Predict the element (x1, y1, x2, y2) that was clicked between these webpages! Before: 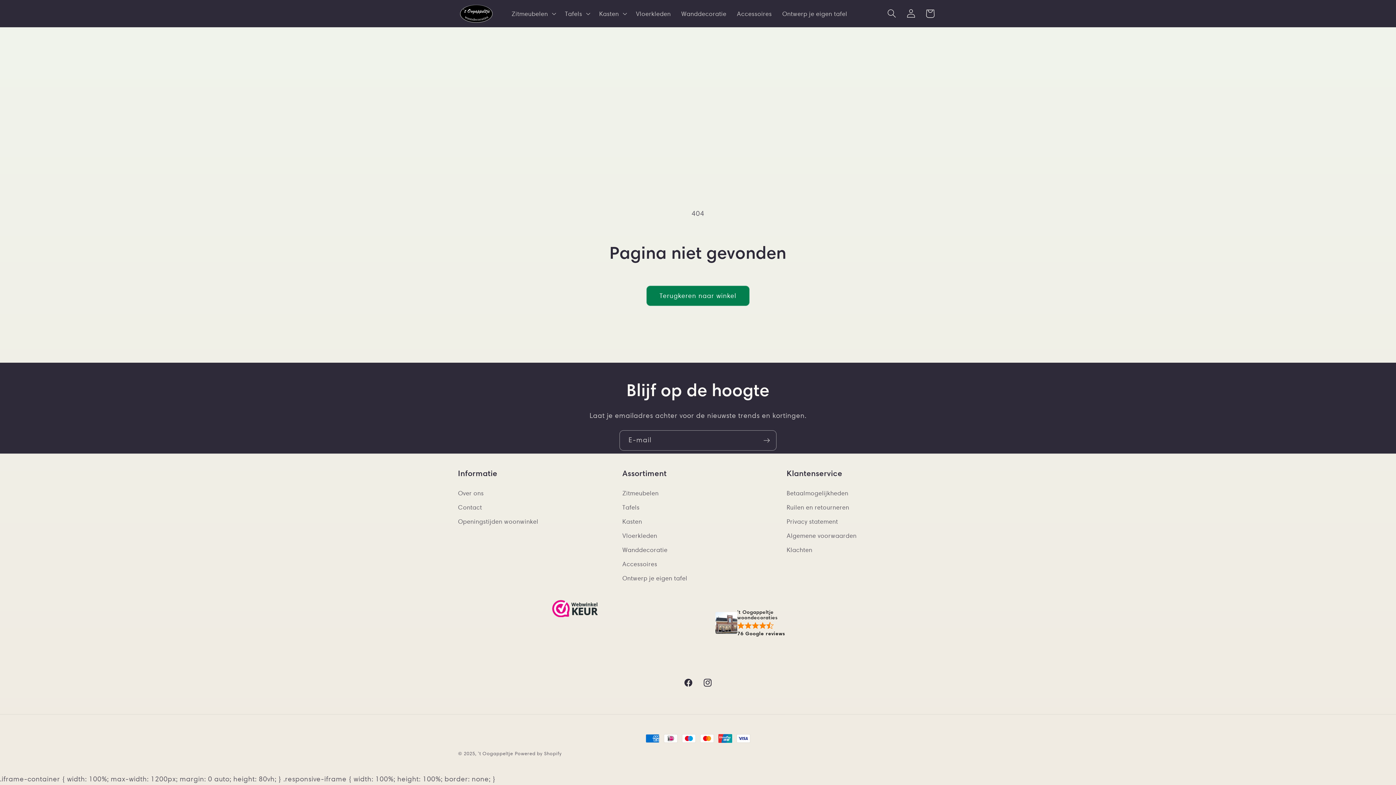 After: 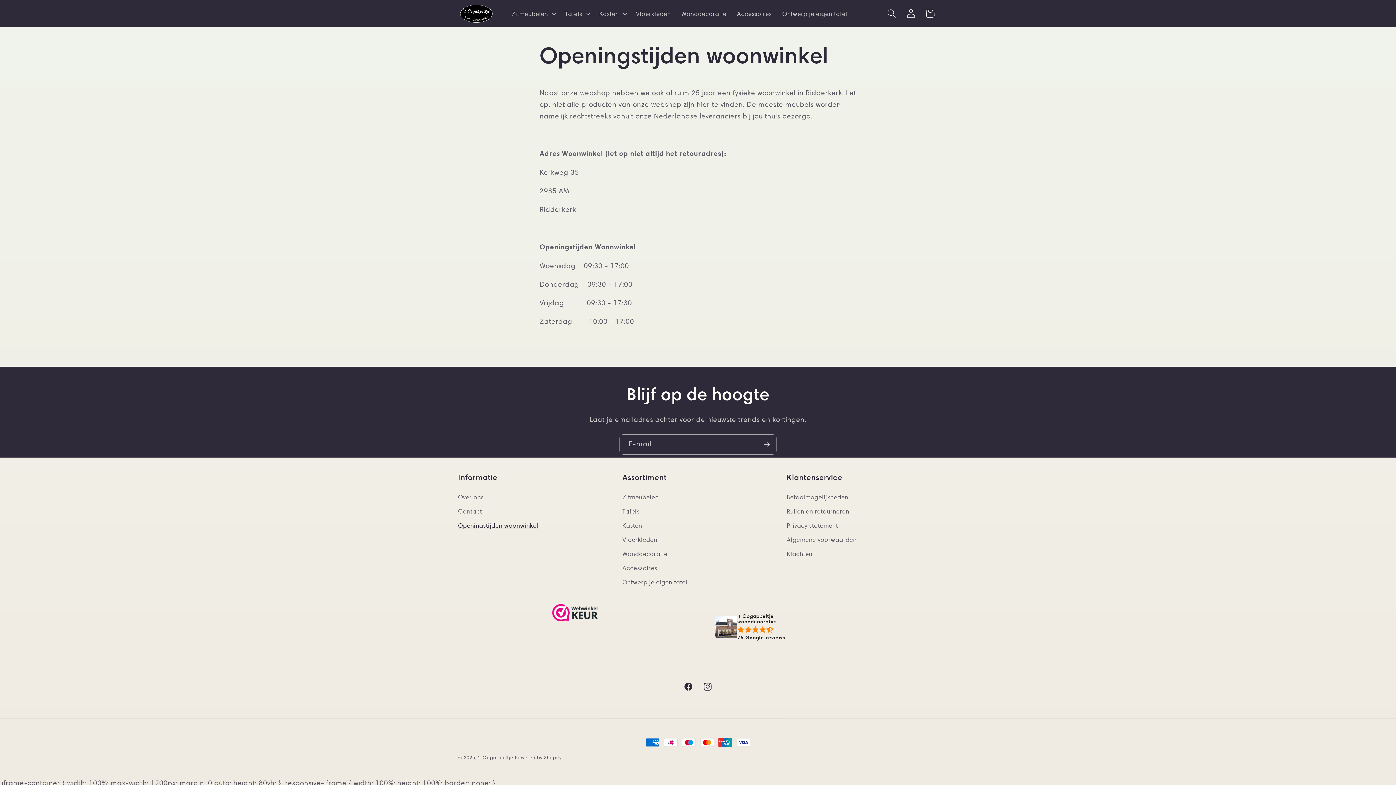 Action: label: Openingstijden woonwinkel bbox: (458, 514, 538, 529)